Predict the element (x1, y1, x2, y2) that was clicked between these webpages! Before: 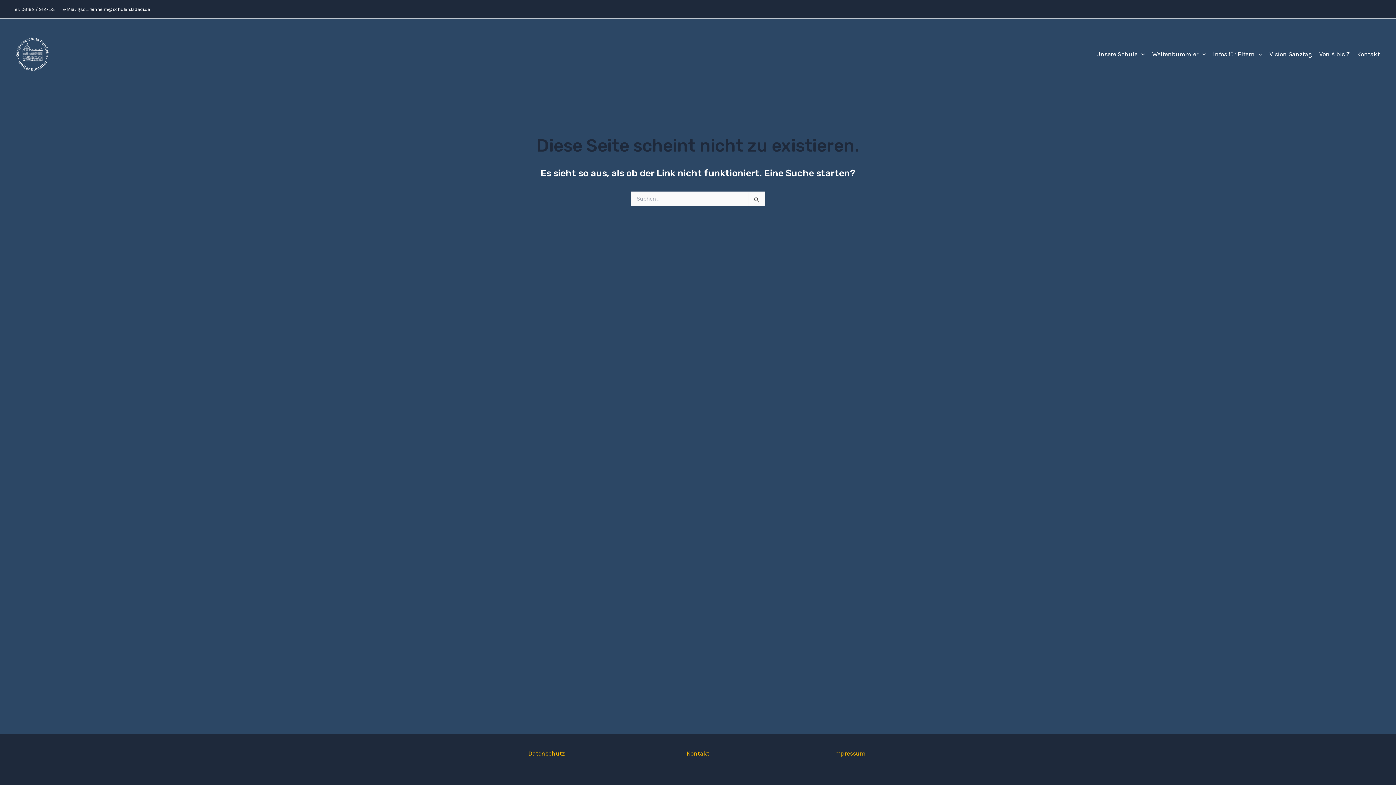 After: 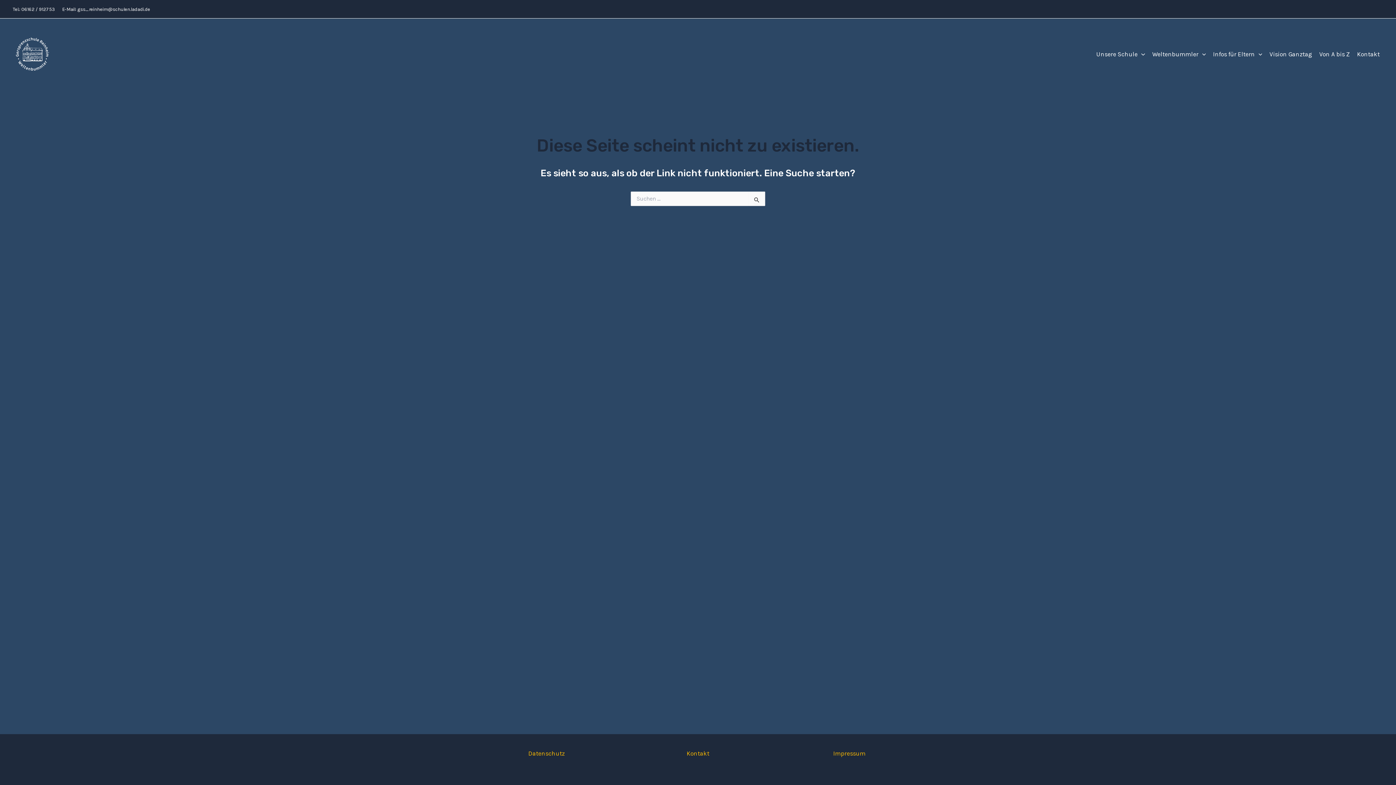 Action: bbox: (77, 6, 150, 12) label: gss_reinheim@schulen.ladadi.de